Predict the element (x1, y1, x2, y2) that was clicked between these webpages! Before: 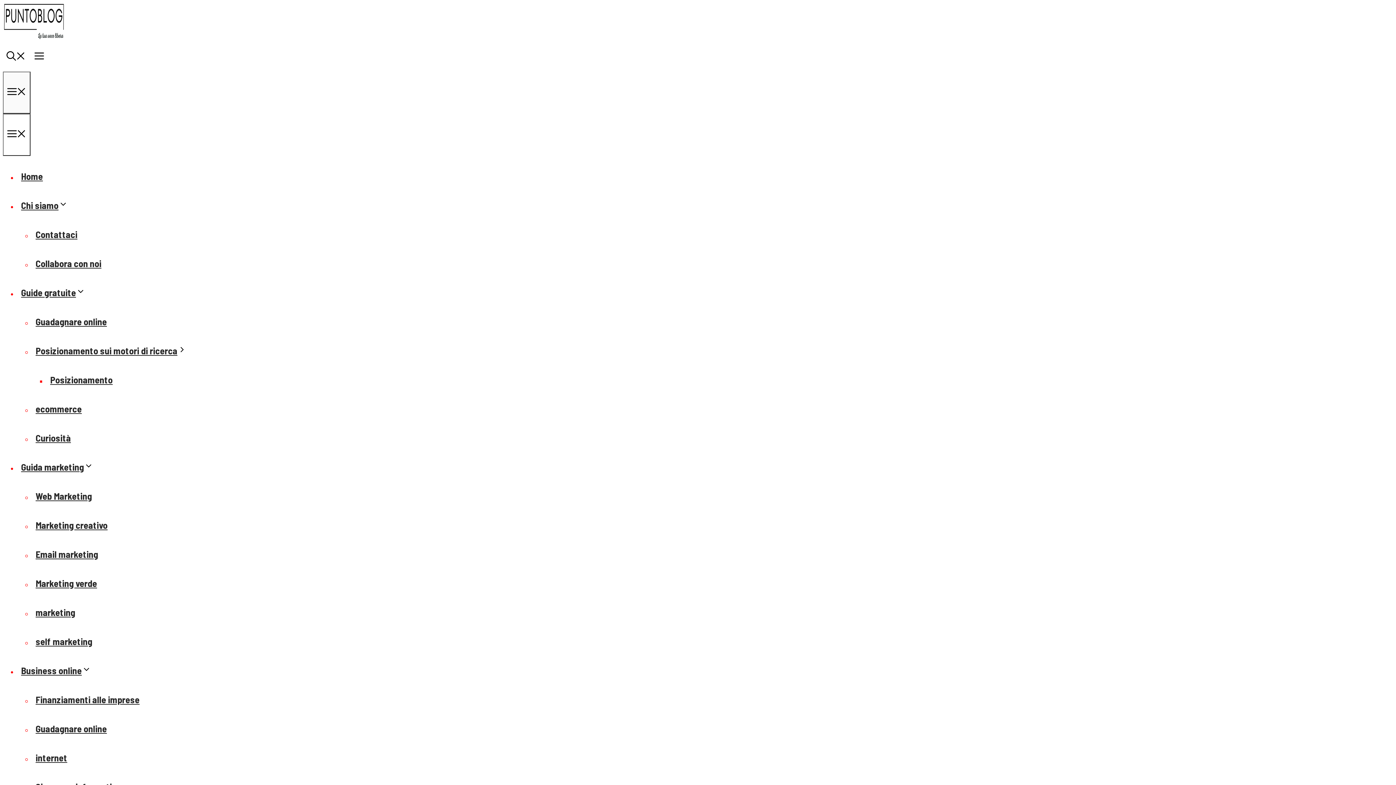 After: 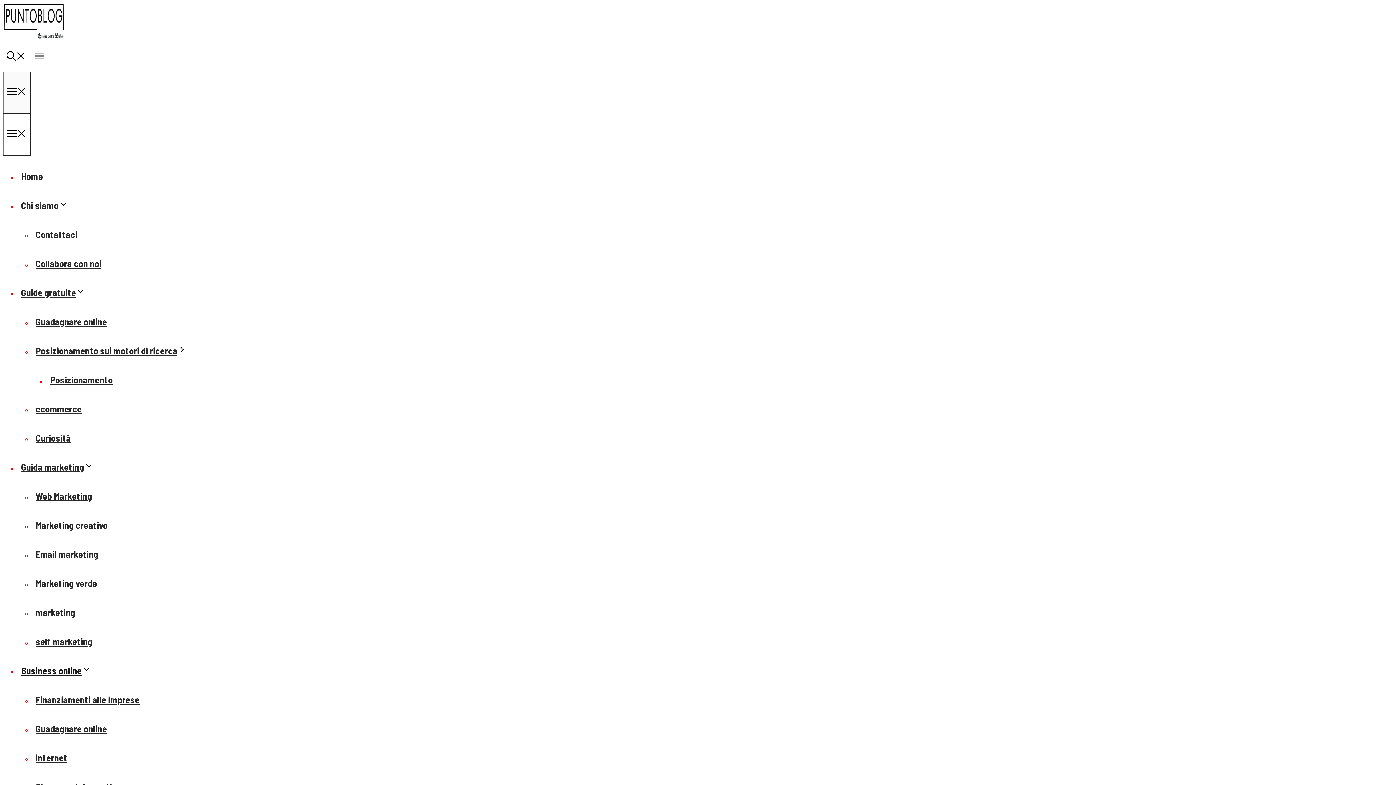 Action: bbox: (17, 665, 98, 676) label: Business online